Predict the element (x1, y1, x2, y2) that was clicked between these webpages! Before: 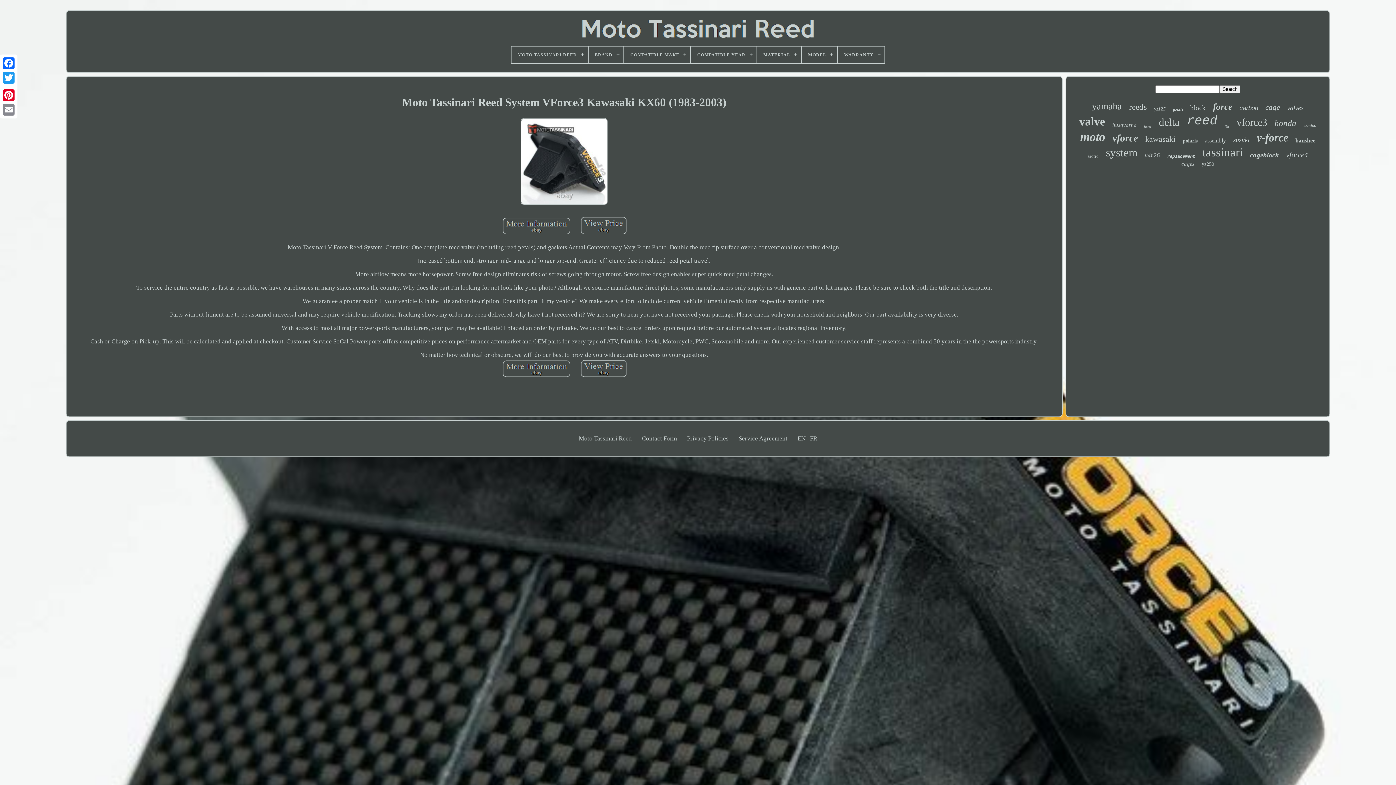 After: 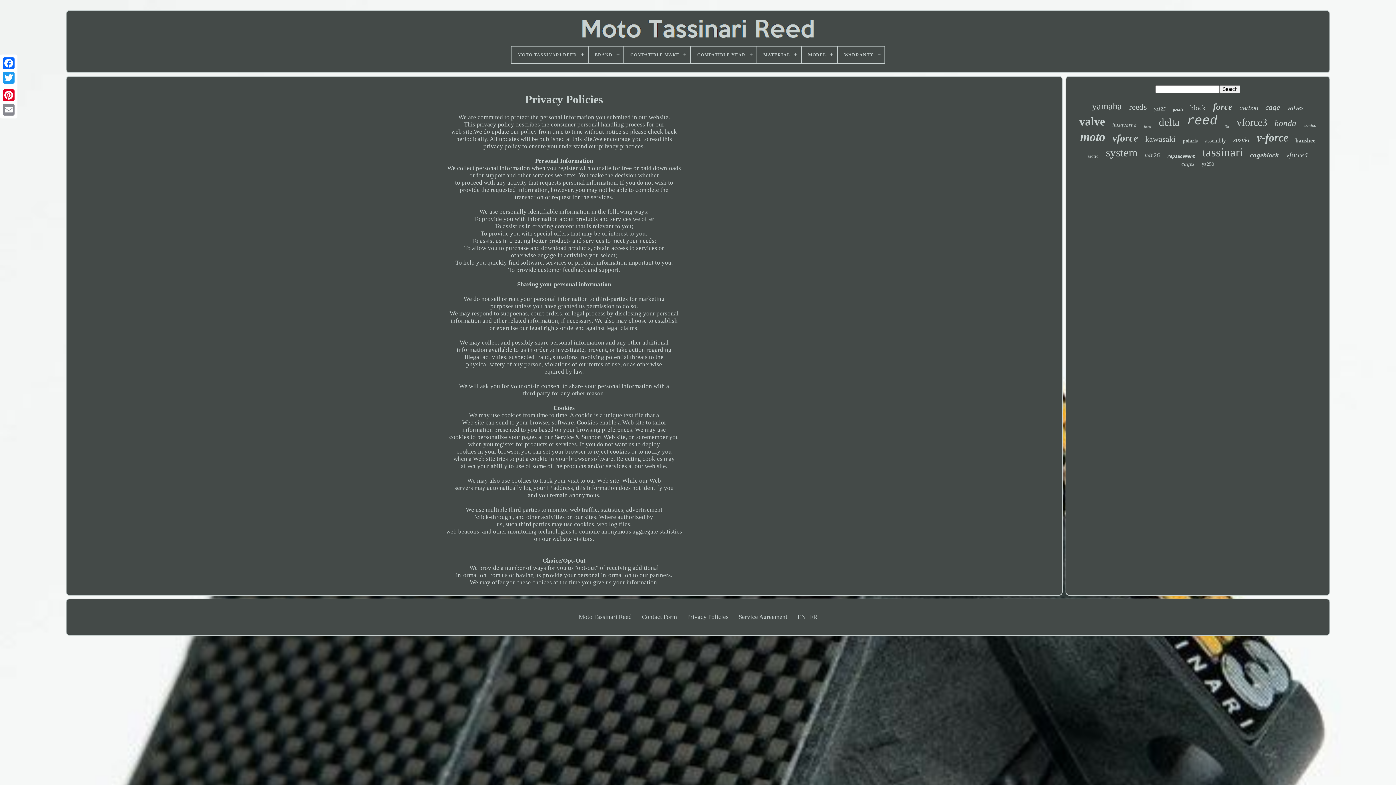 Action: label: Privacy Policies bbox: (687, 435, 728, 442)